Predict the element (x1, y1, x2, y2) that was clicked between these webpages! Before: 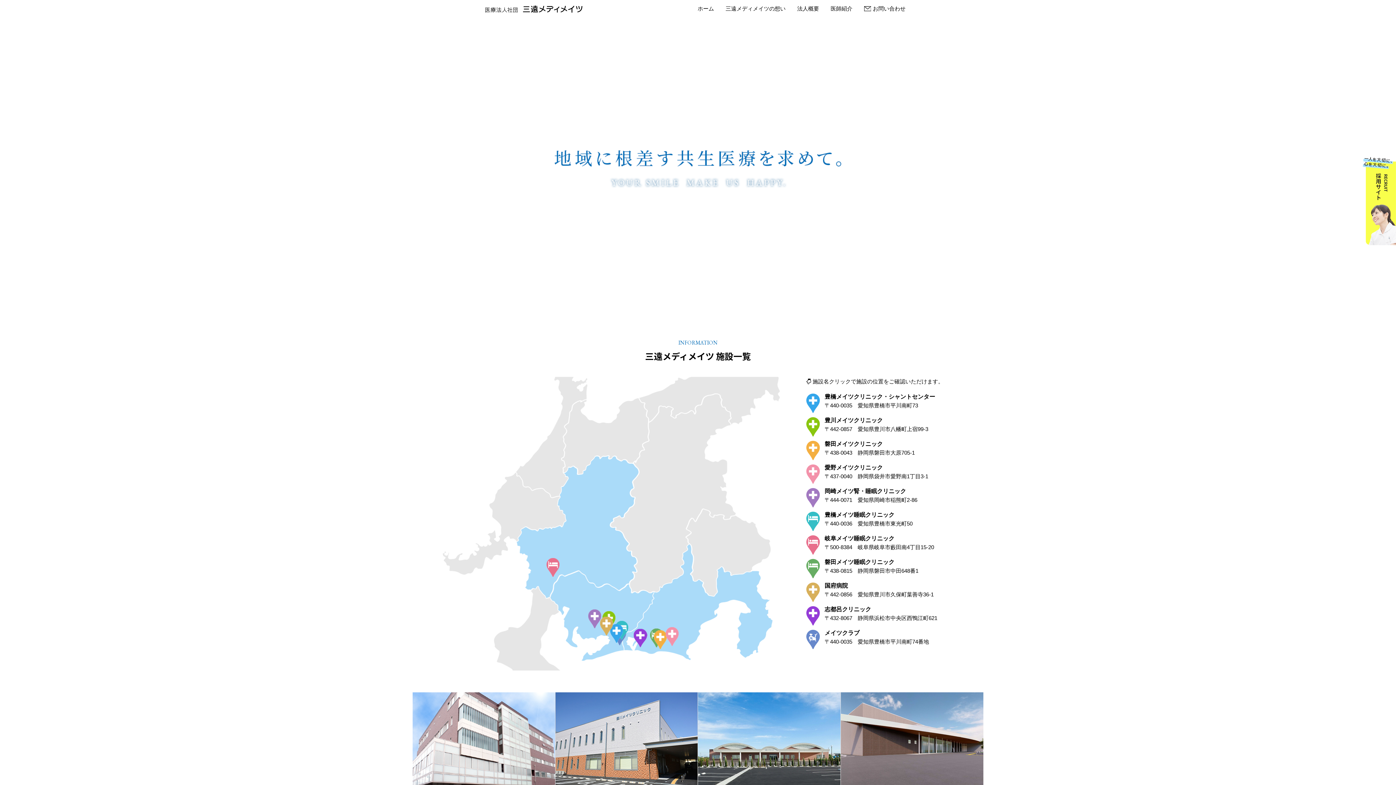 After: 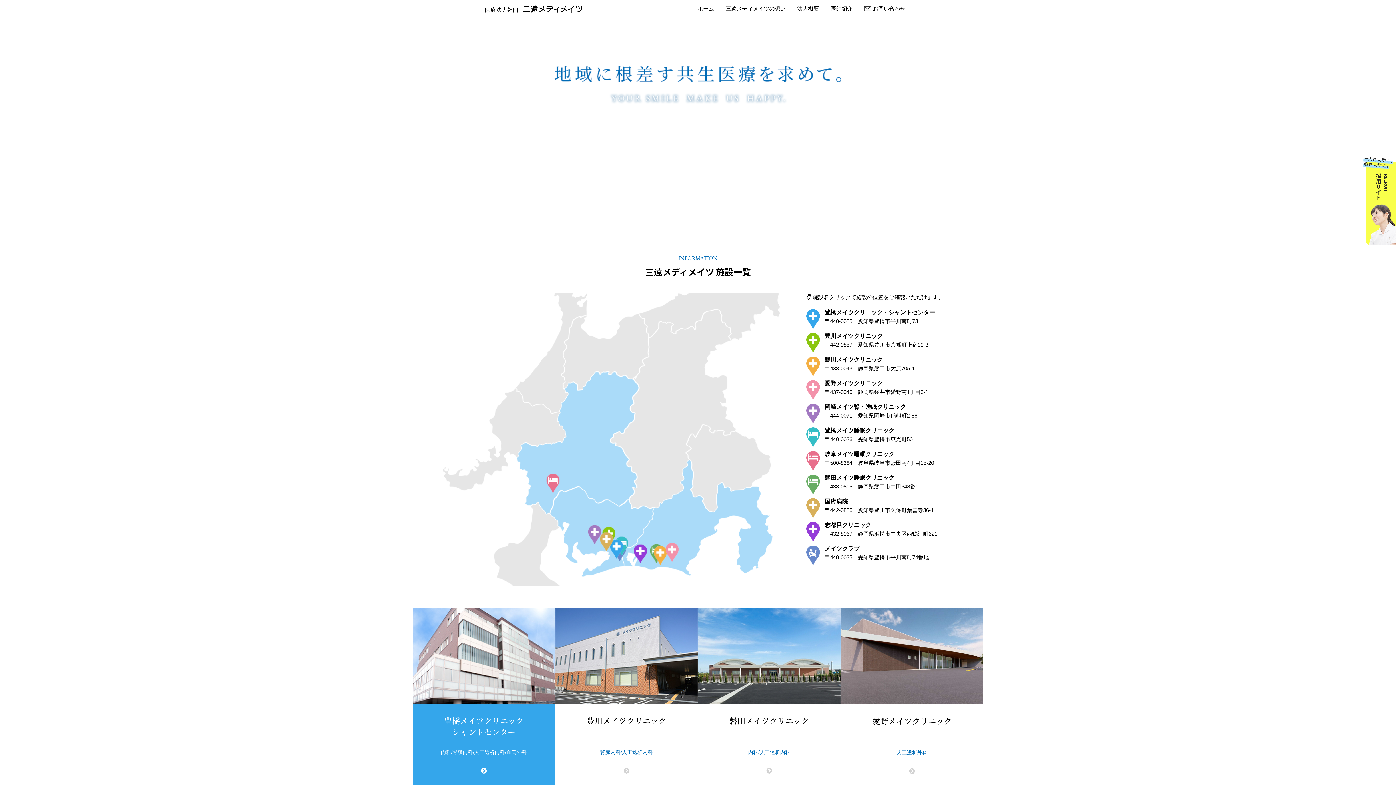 Action: bbox: (412, 692, 555, 869) label: 豊橋メイツクリニック
シャントセンター

内科/腎臓内科/人工透析内科/血管外科